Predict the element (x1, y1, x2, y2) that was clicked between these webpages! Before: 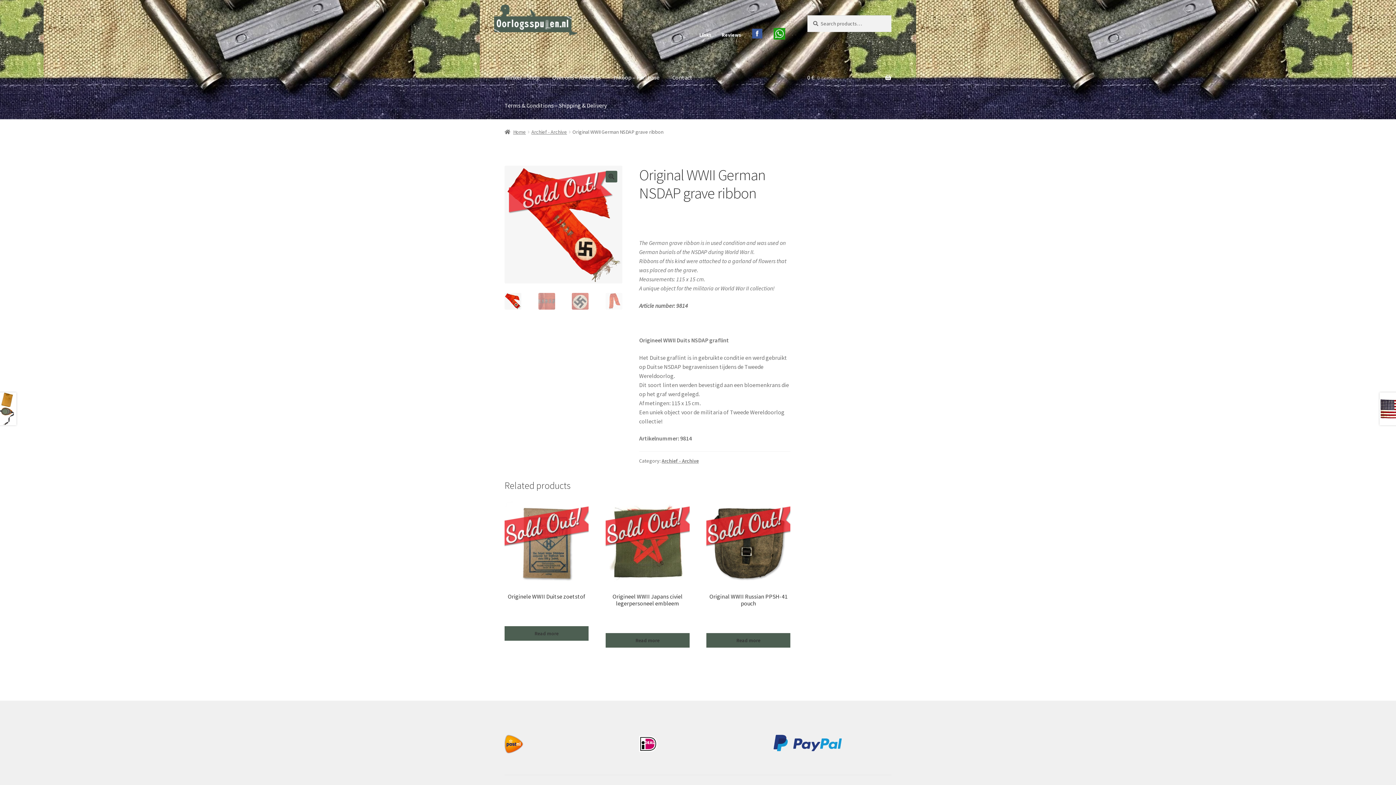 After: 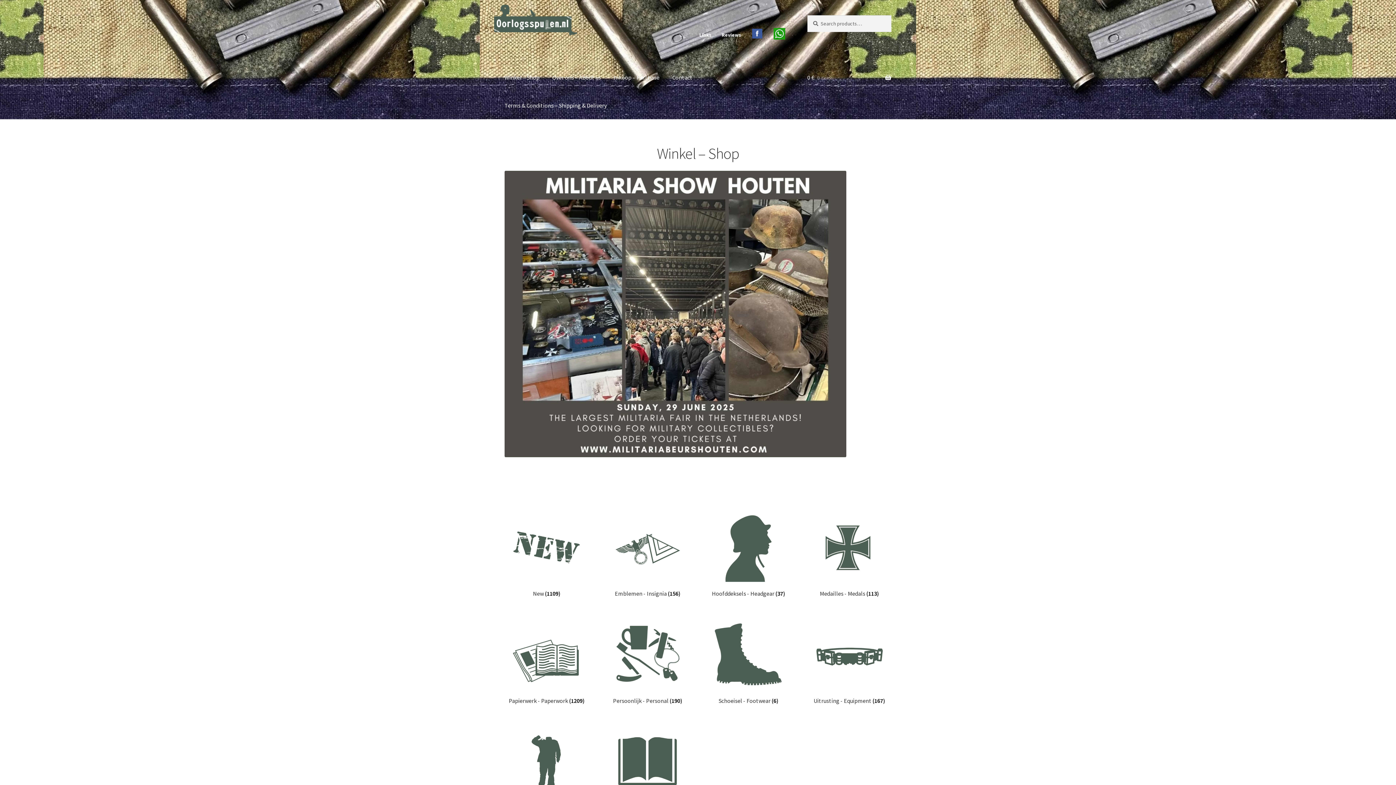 Action: bbox: (498, 63, 545, 91) label: Winkel – Shop